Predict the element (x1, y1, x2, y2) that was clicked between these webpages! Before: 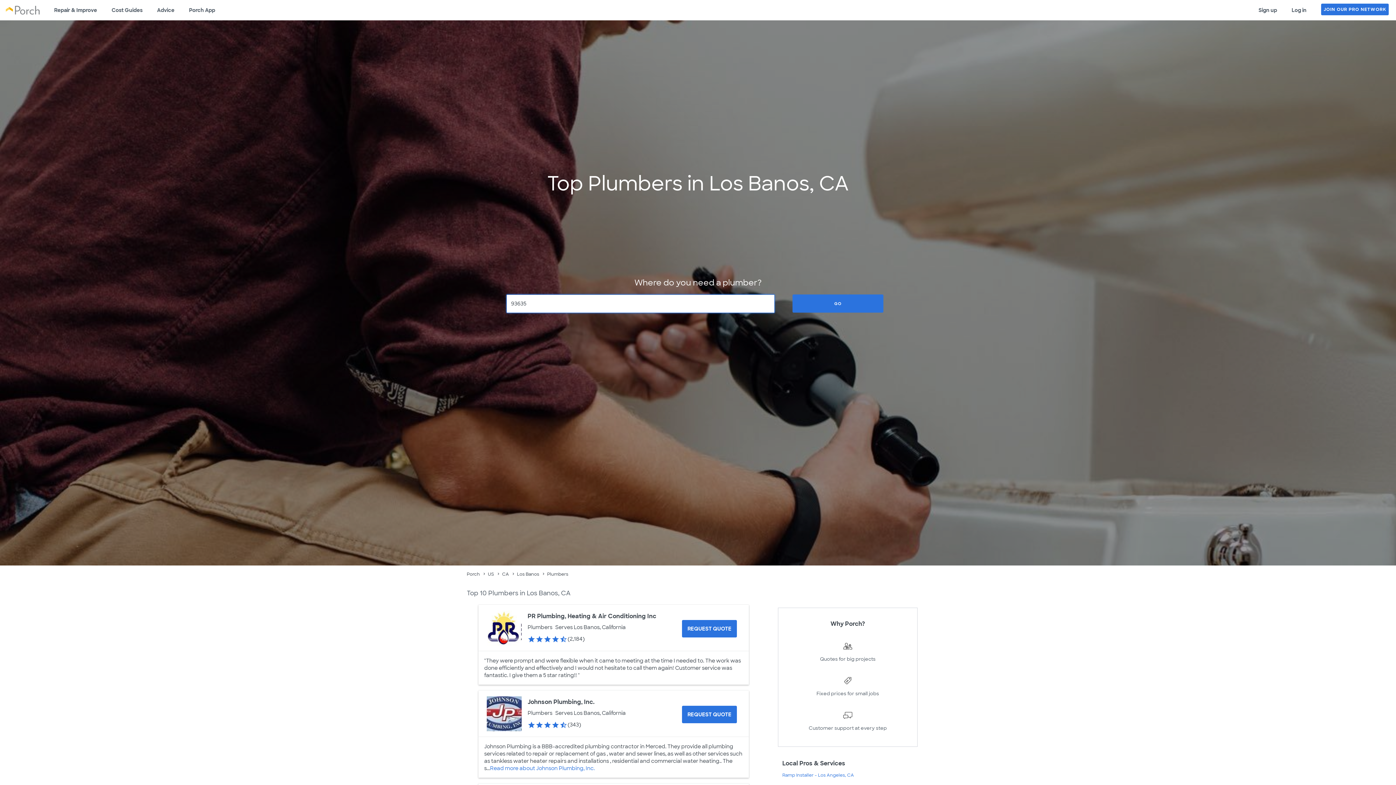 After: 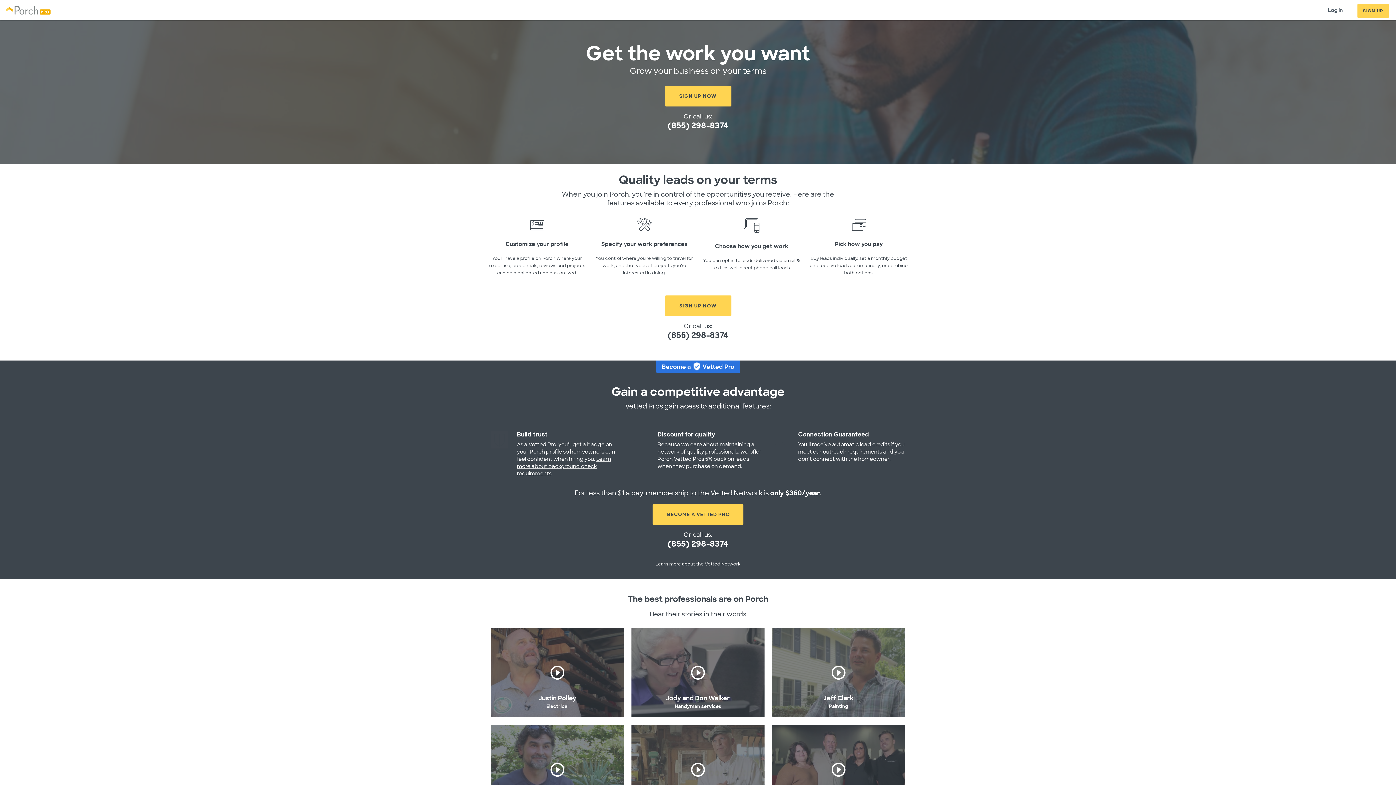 Action: label: JOIN OUR PRO NETWORK bbox: (1321, 3, 1389, 15)